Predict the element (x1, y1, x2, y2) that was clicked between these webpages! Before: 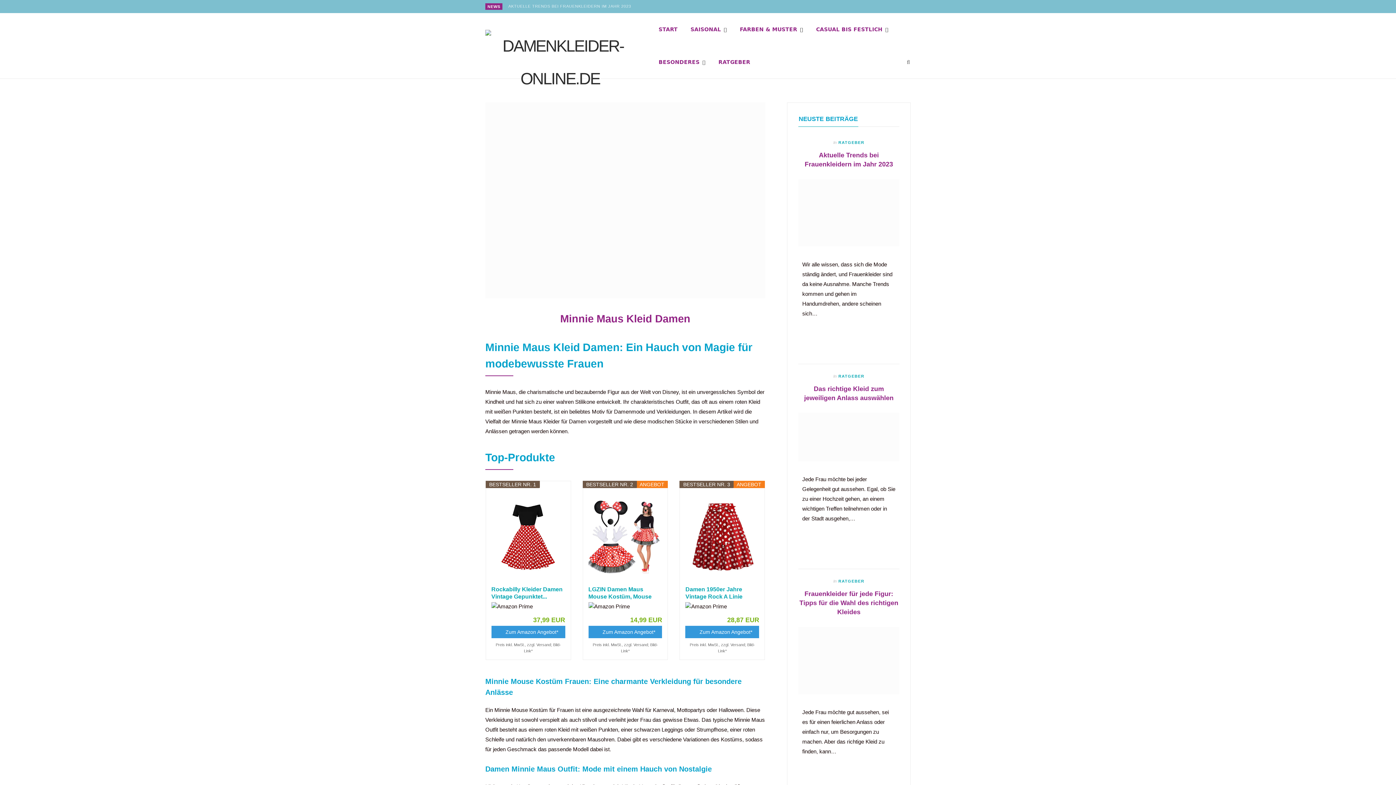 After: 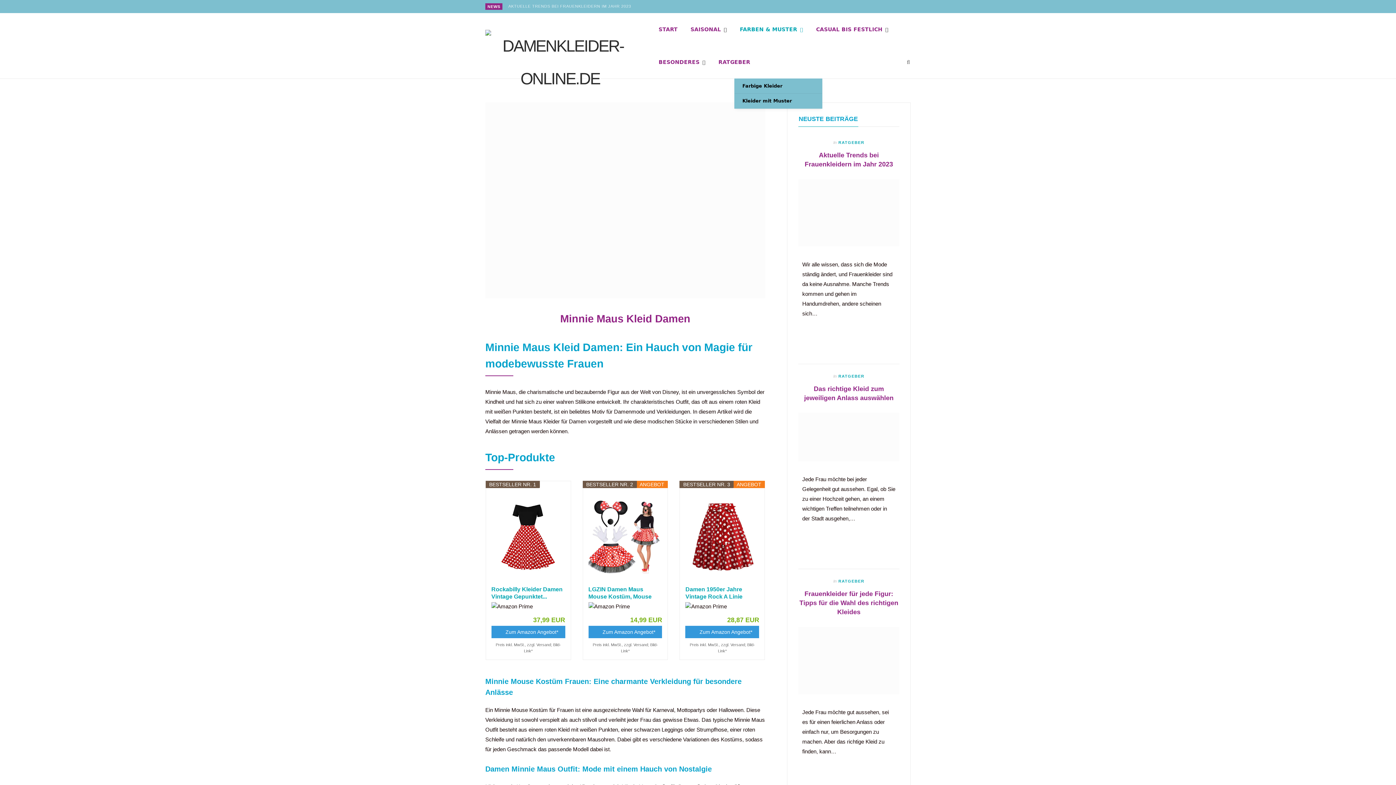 Action: label: FARBEN & MUSTER bbox: (734, 13, 808, 45)